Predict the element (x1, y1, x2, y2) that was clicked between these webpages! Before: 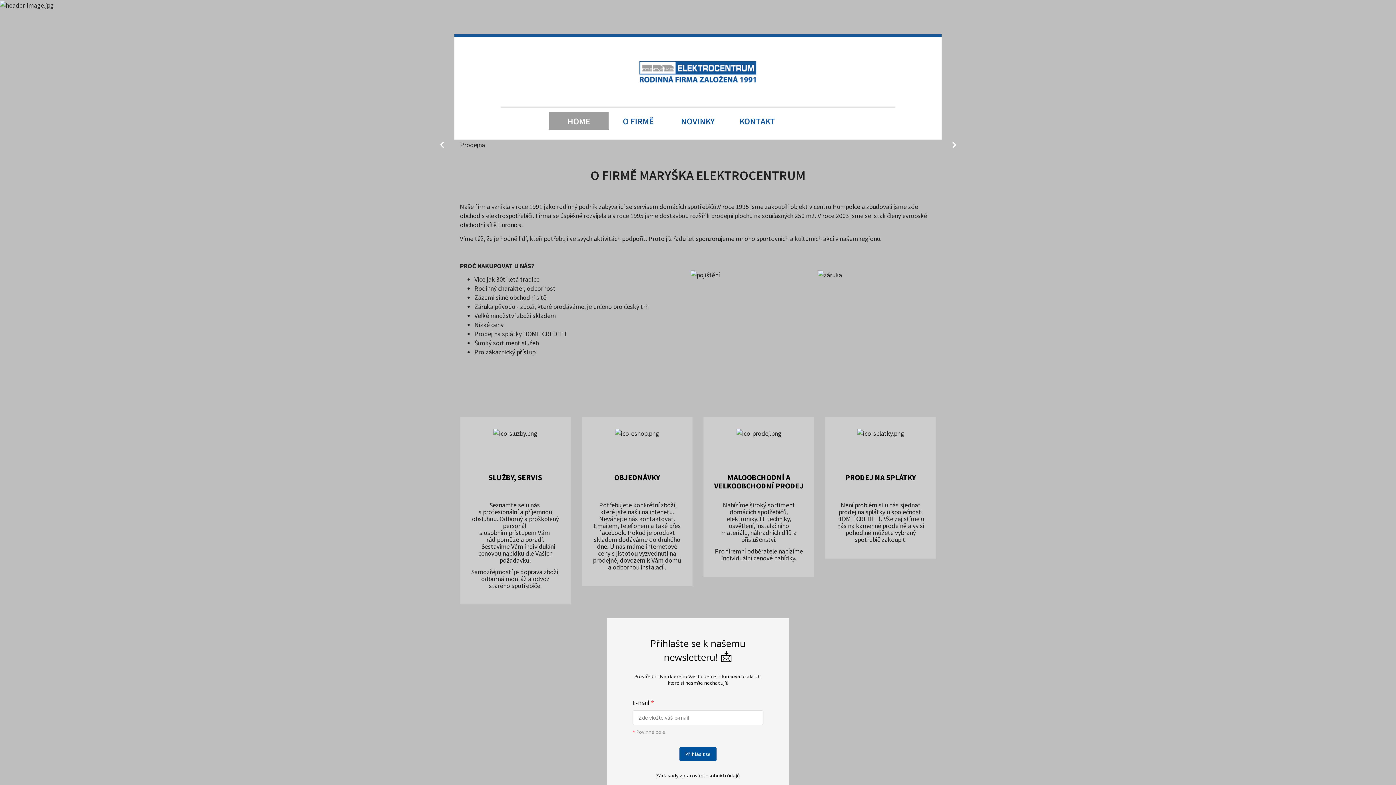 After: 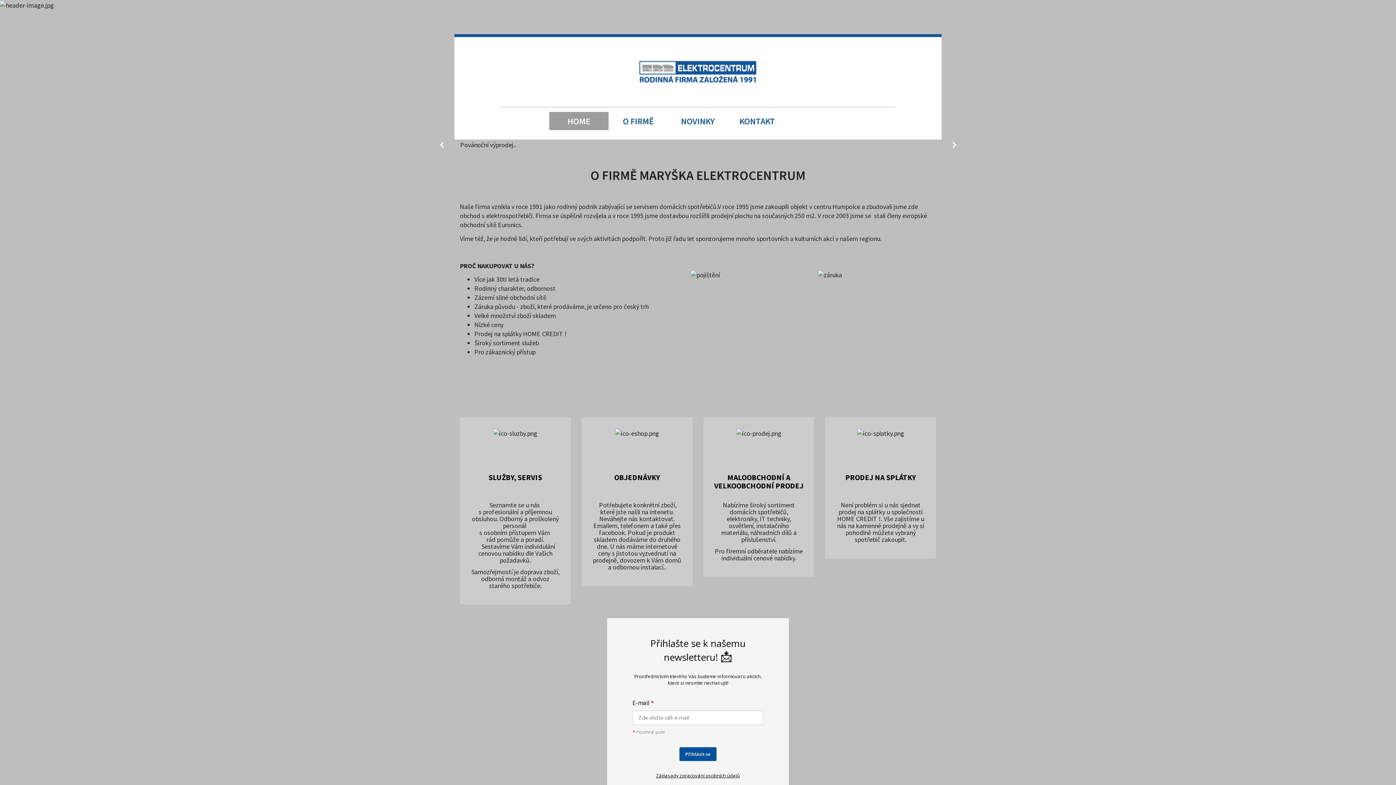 Action: bbox: (638, 58, 757, 84) label: Maryška Elektrocentrum